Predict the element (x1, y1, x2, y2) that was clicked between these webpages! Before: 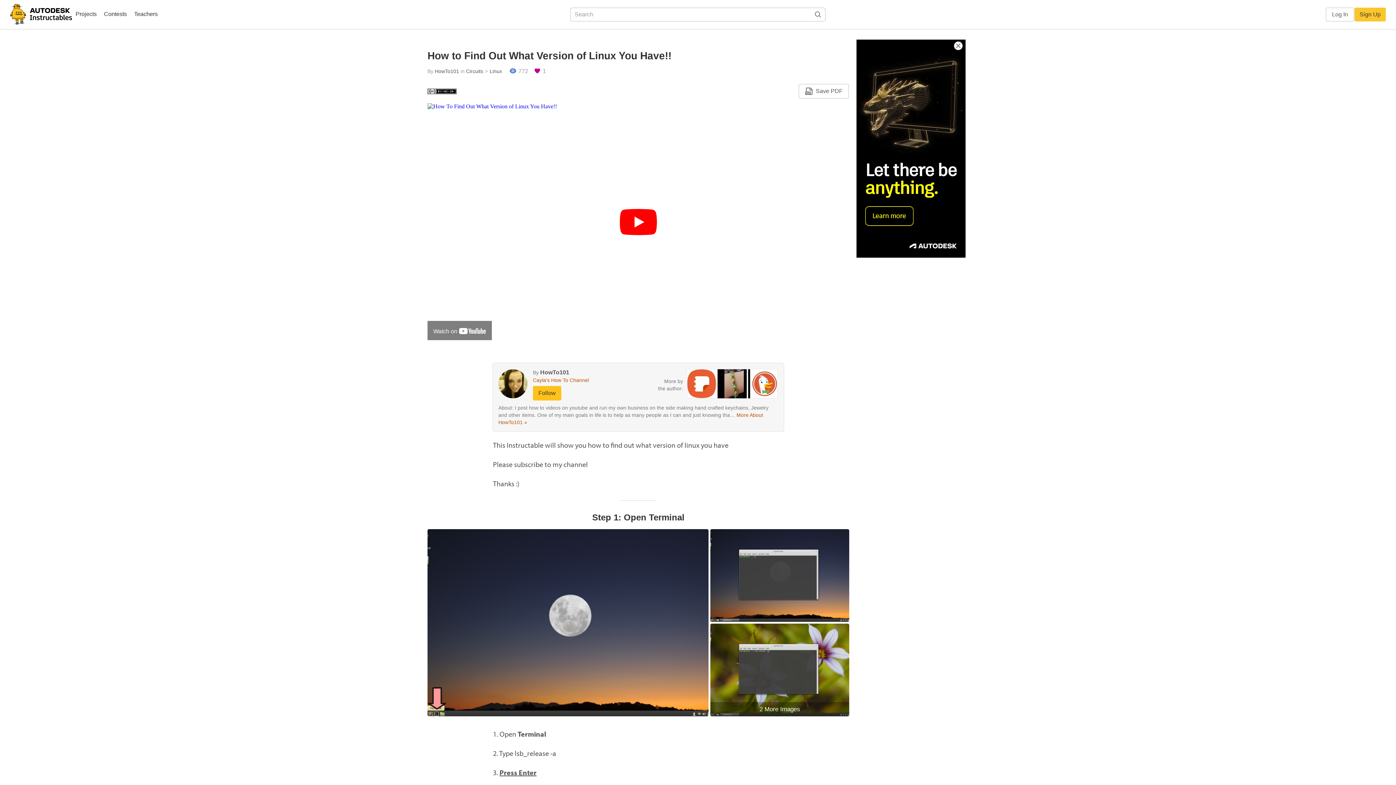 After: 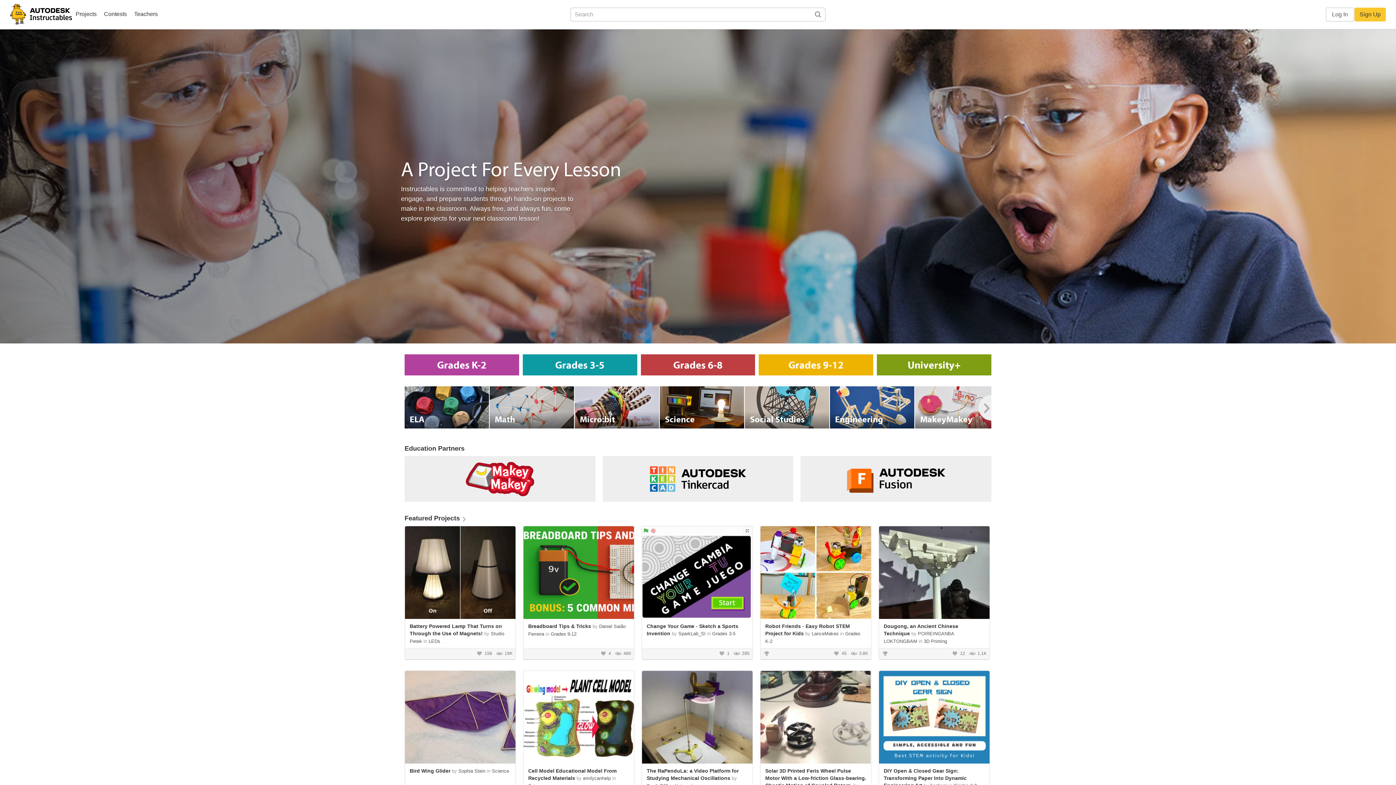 Action: label: Teachers bbox: (130, 8, 161, 21)